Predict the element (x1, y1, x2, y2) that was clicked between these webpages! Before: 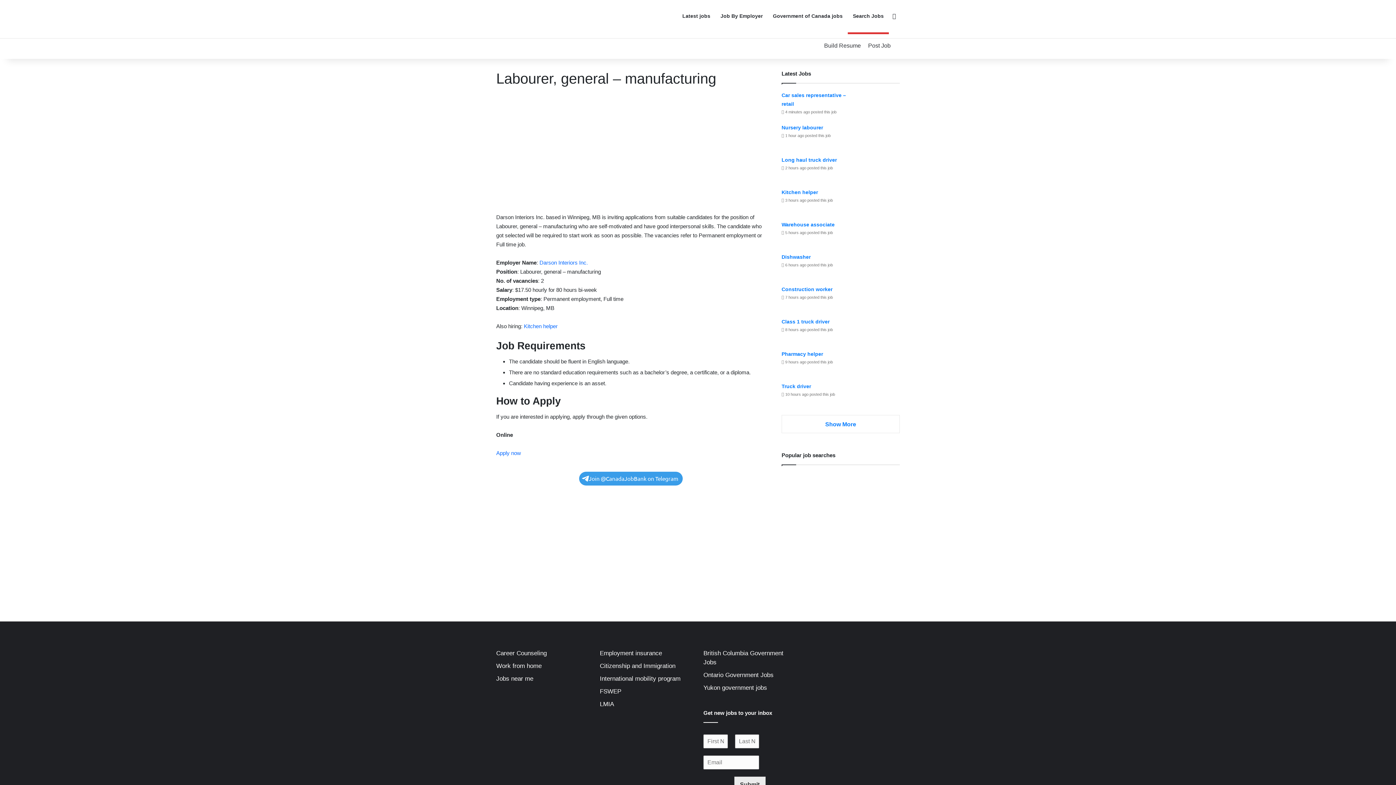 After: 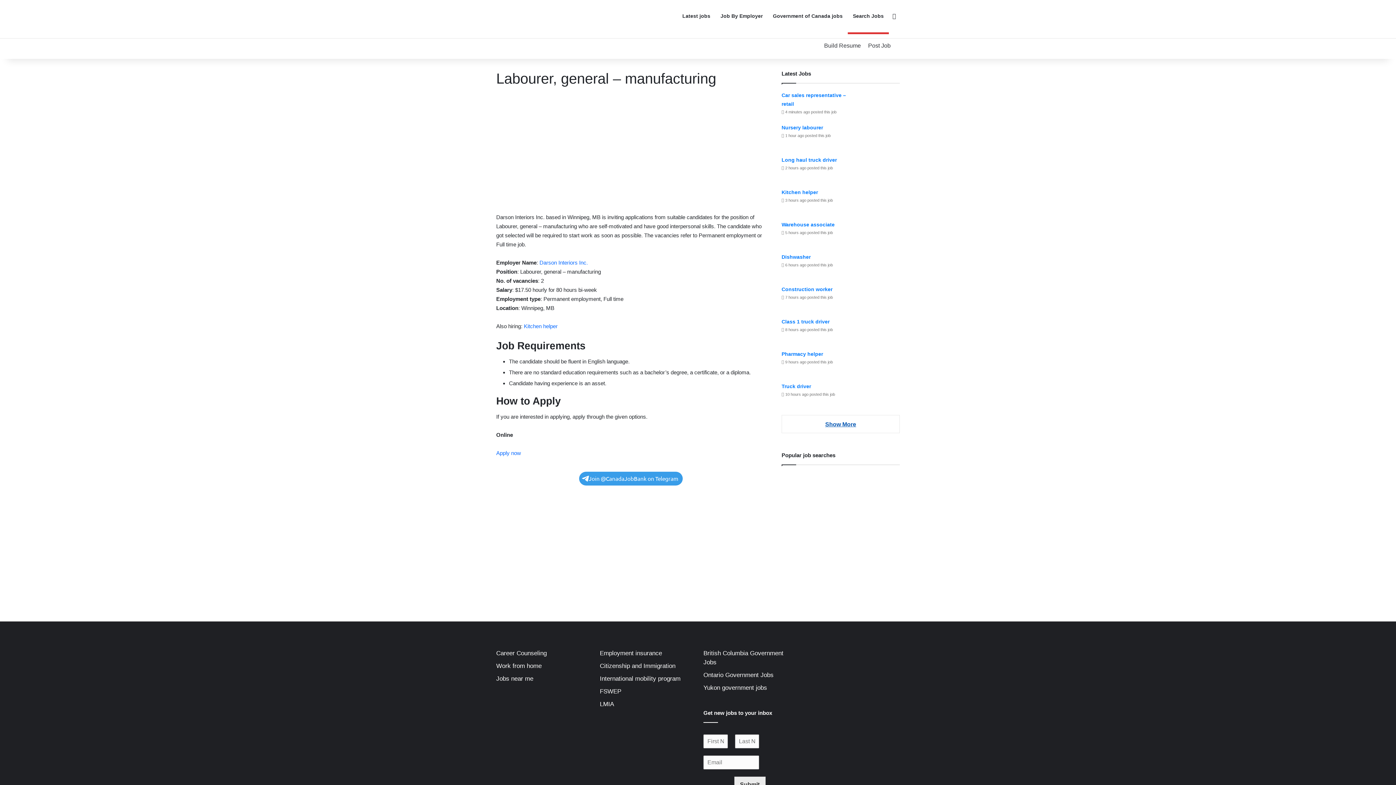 Action: label: Show More bbox: (781, 415, 900, 433)